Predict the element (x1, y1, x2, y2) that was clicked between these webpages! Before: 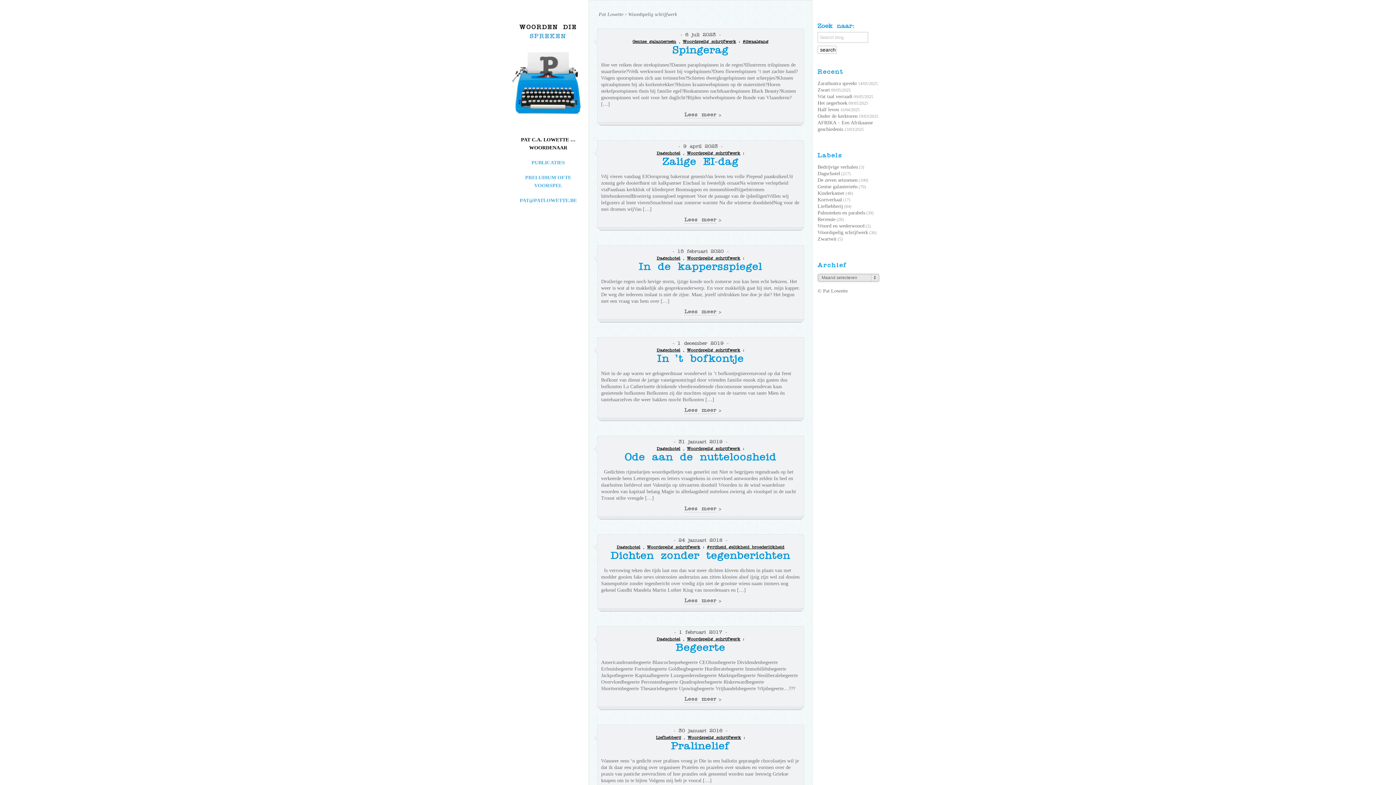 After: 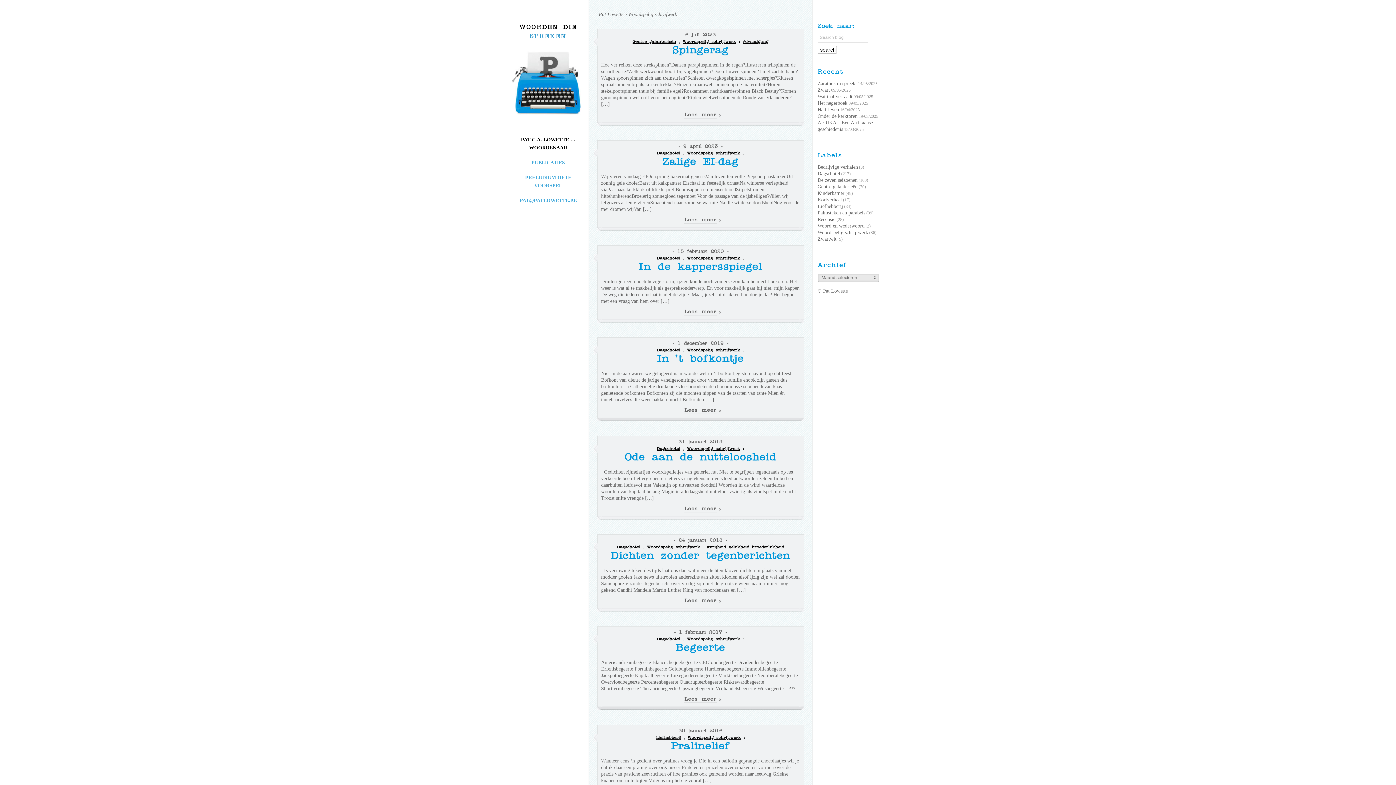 Action: bbox: (687, 735, 741, 740) label: Woordspelig schrijfwerk